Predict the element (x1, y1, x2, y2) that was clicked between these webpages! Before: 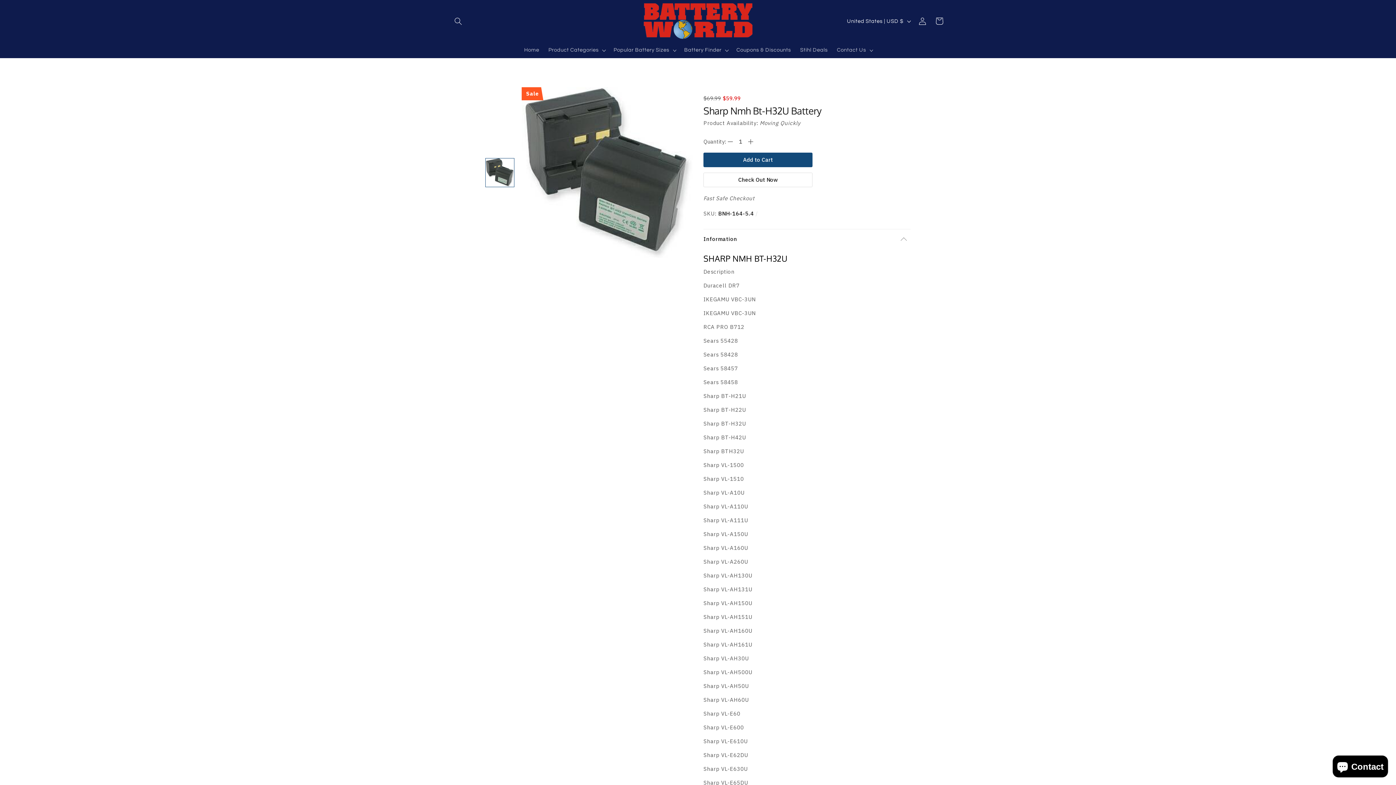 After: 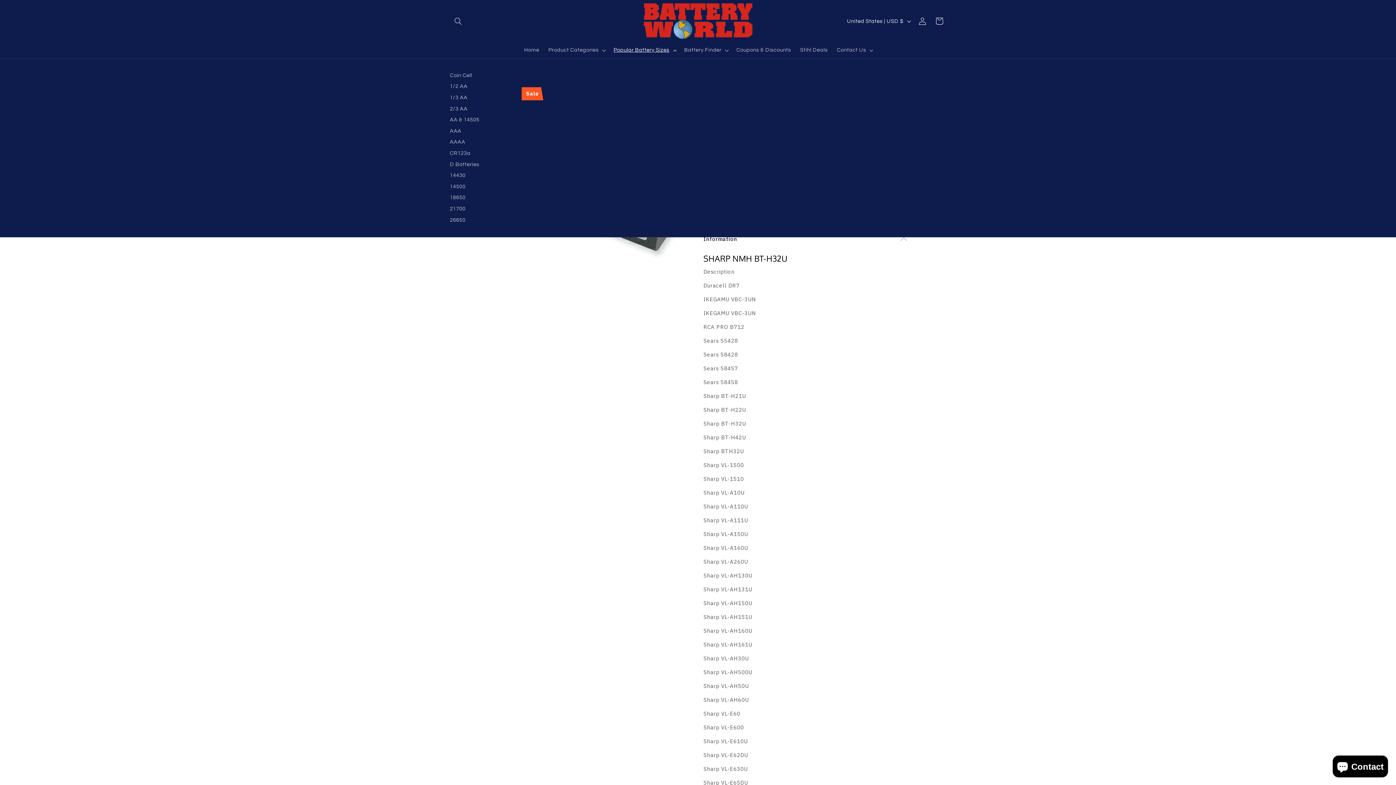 Action: label: Popular Battery Sizes bbox: (609, 42, 679, 58)